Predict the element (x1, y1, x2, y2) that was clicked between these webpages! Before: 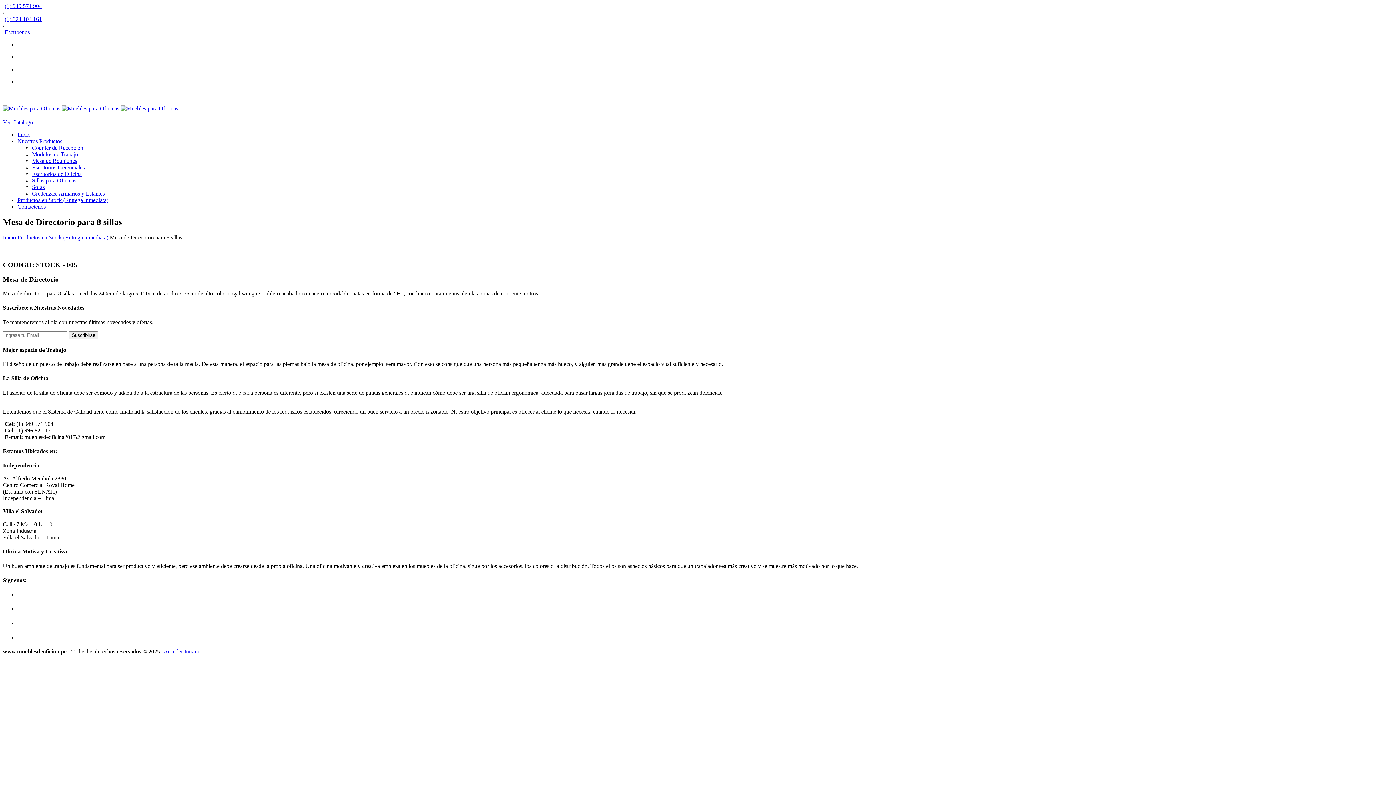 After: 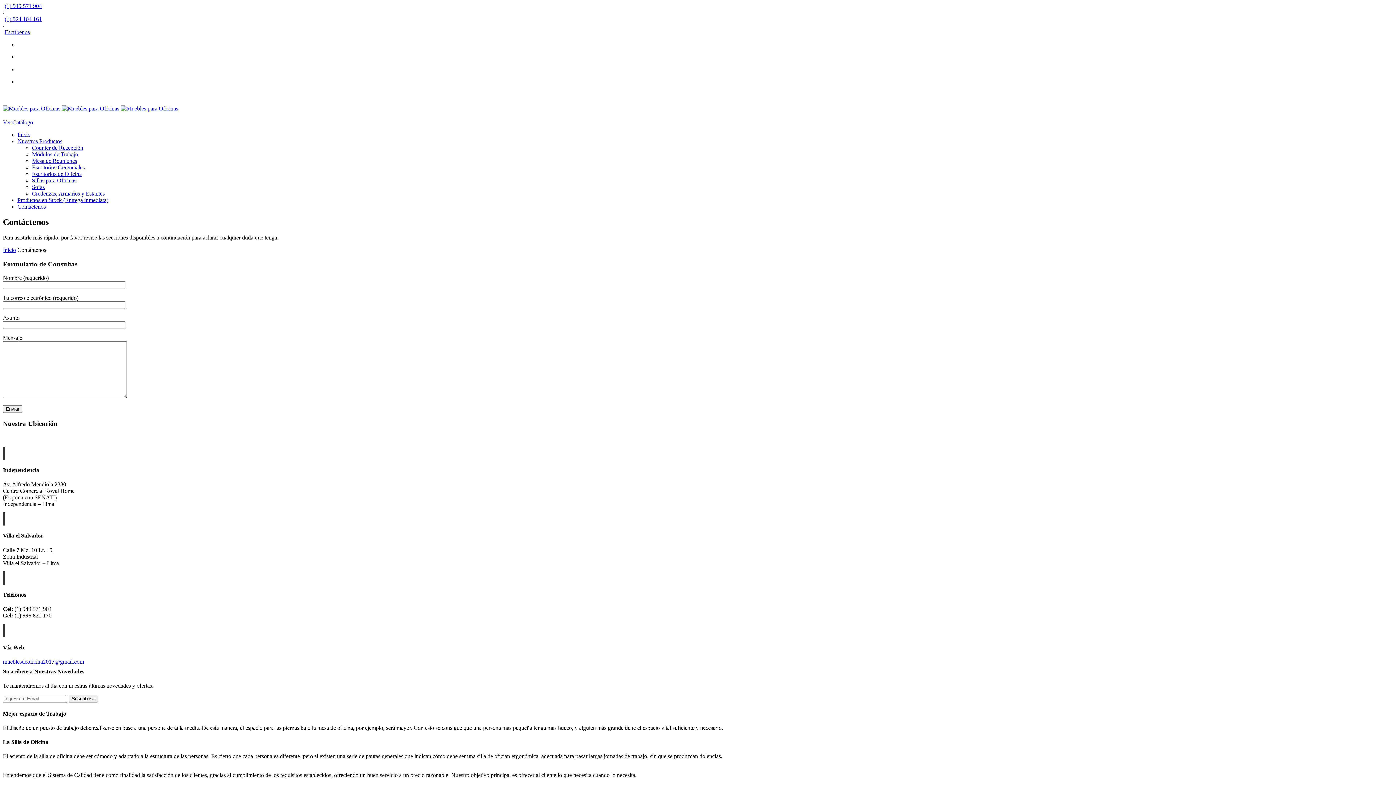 Action: bbox: (2, 29, 29, 35) label: Escríbenos